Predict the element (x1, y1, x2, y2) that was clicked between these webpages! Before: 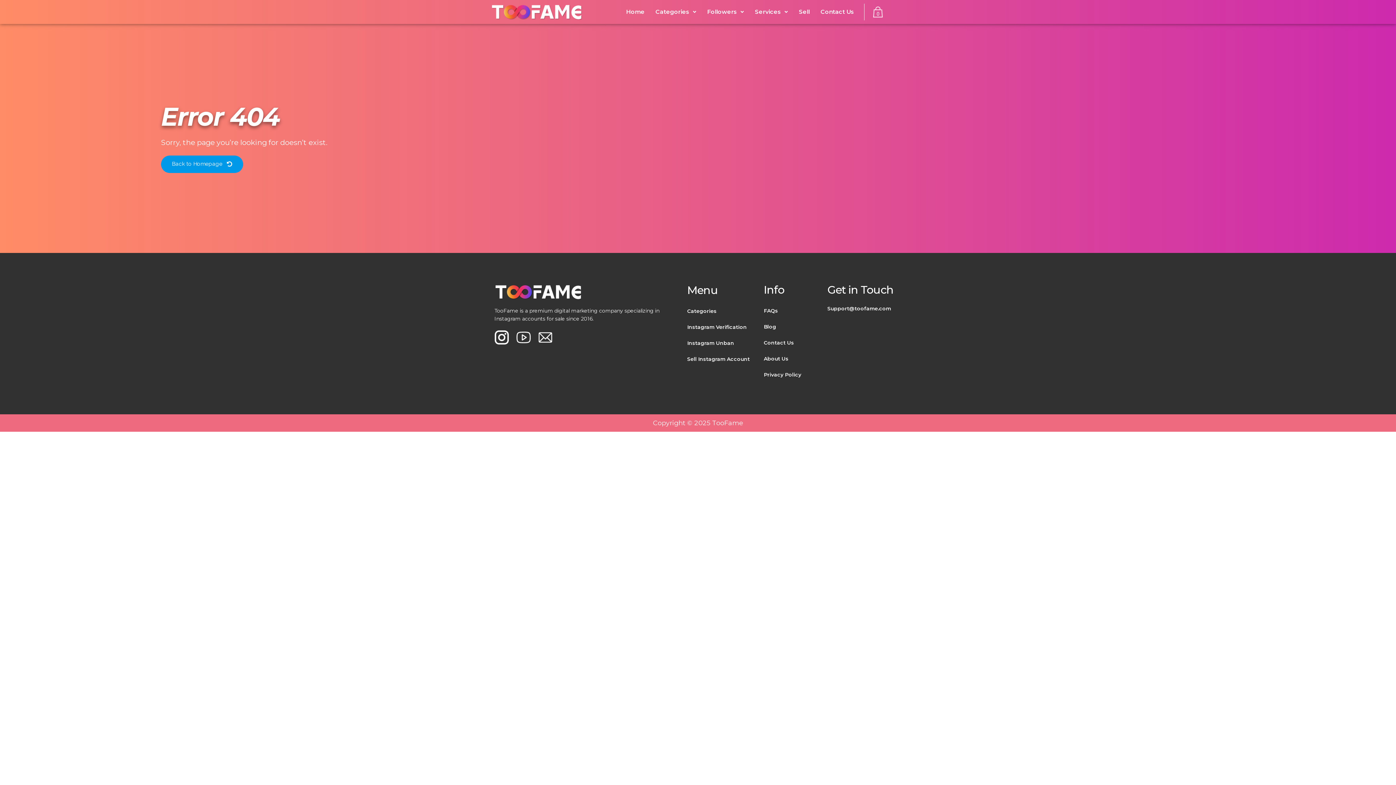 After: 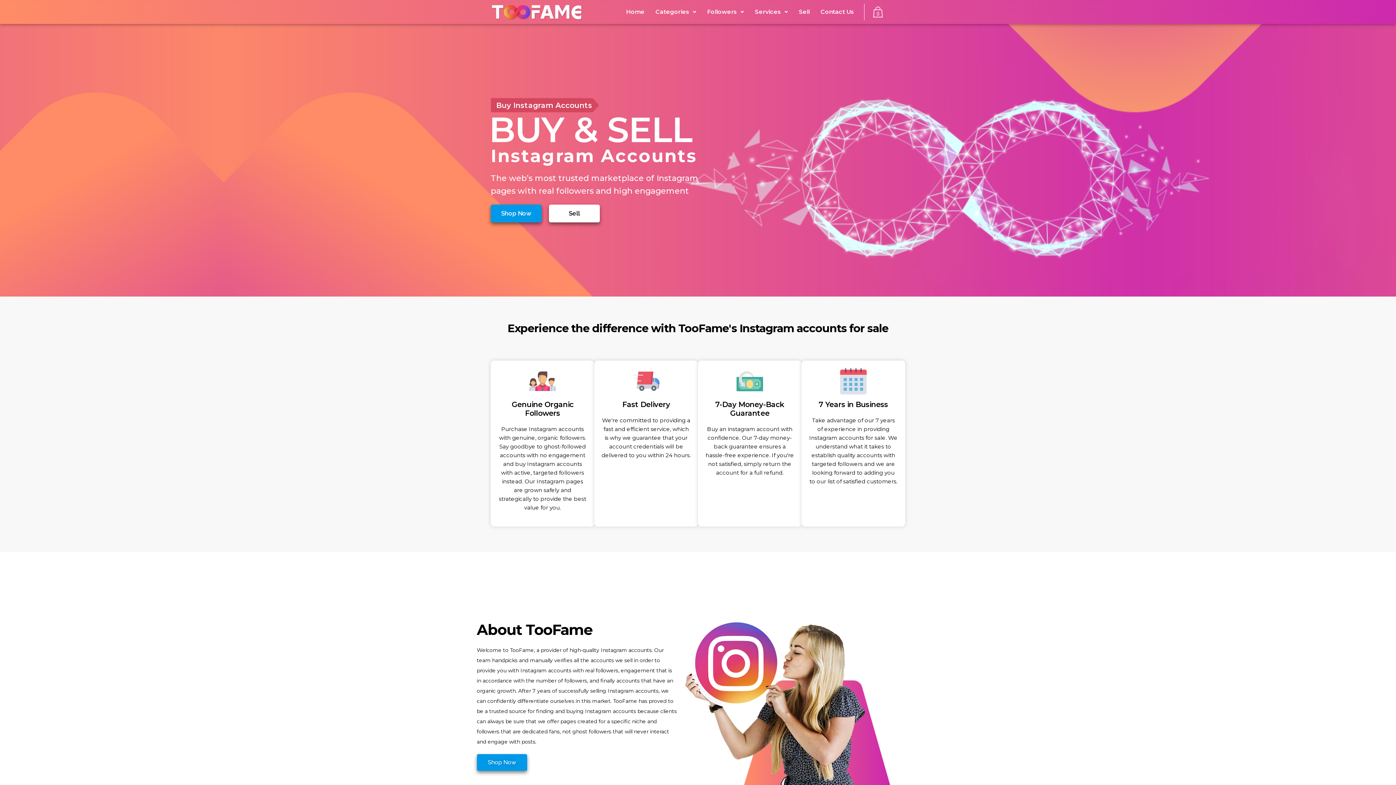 Action: bbox: (494, 284, 581, 299)